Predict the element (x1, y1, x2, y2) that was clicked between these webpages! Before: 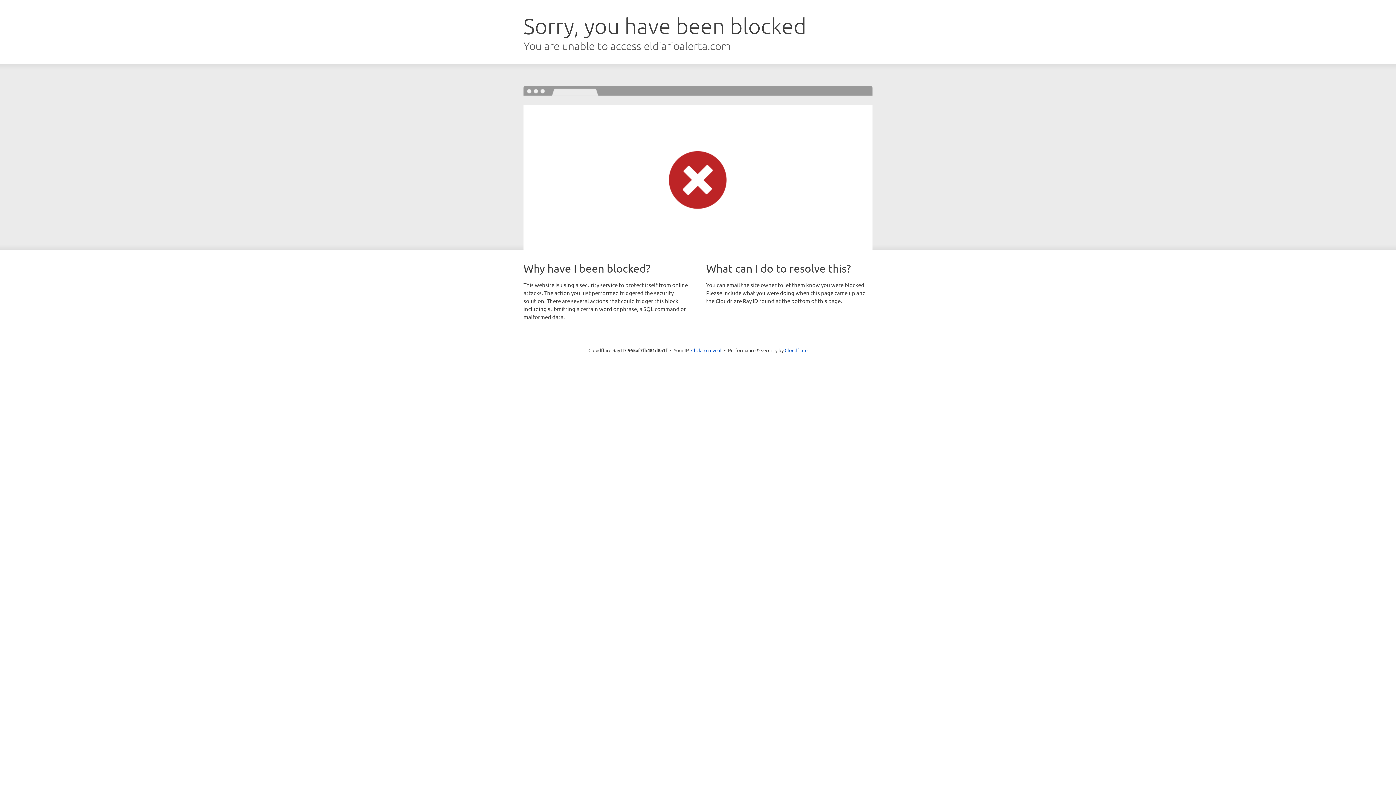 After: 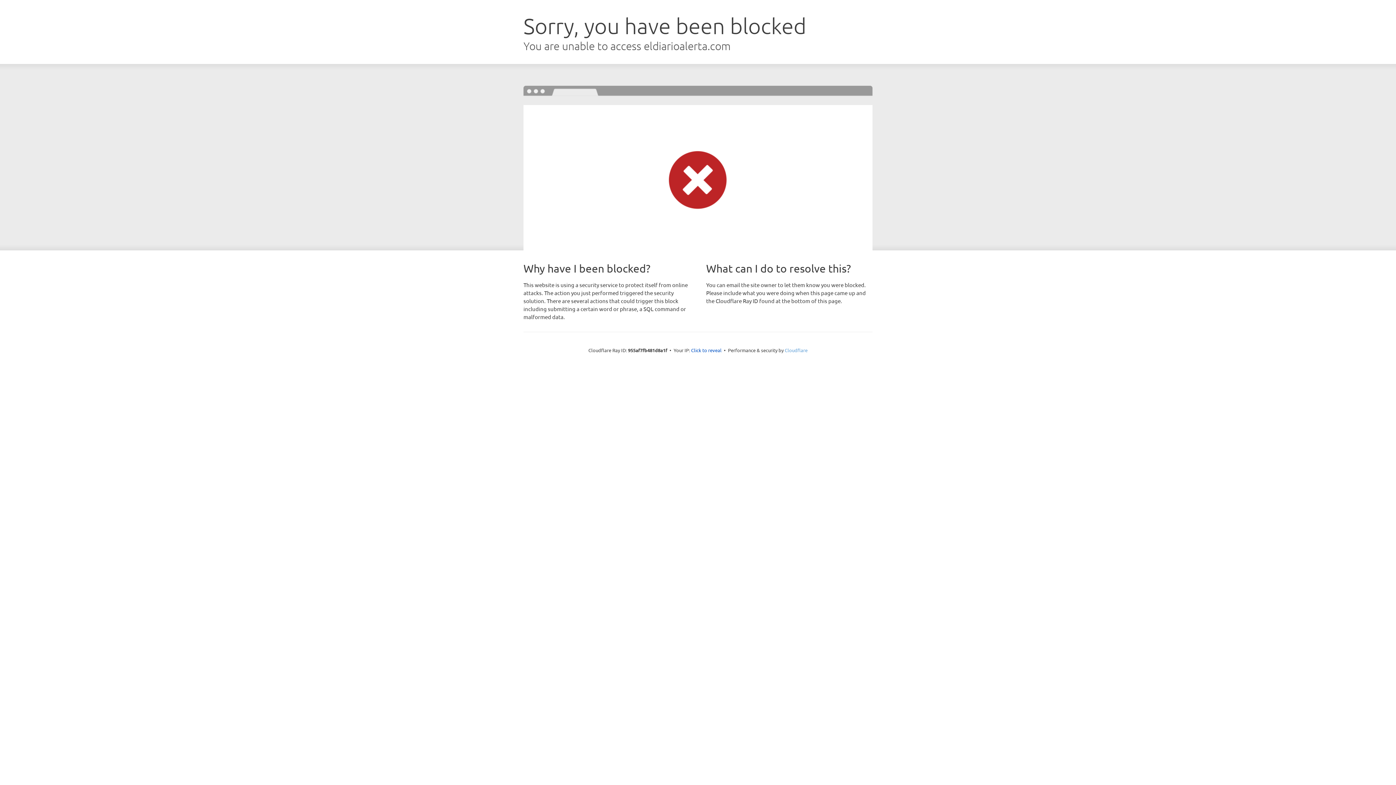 Action: bbox: (784, 347, 807, 353) label: Cloudflare